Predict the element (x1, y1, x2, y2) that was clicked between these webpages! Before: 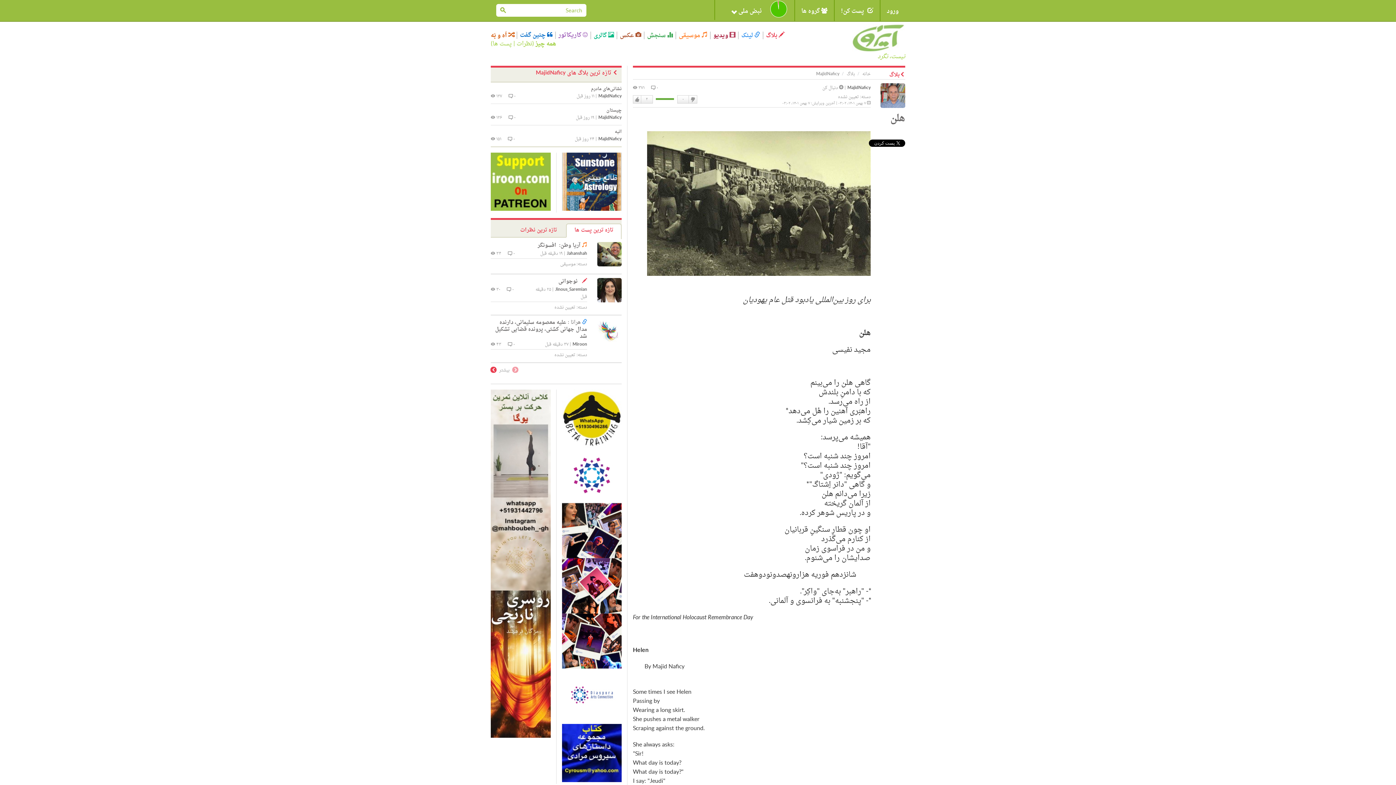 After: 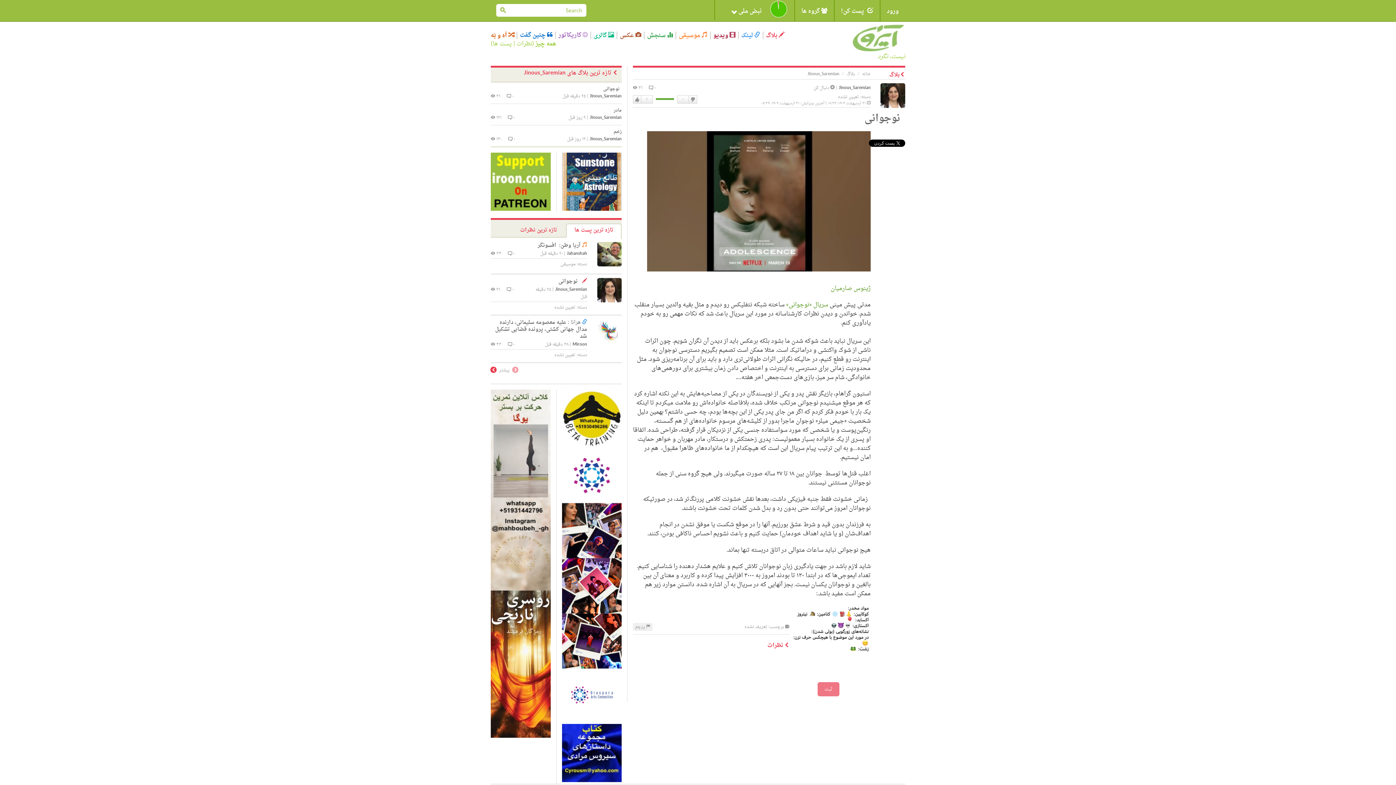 Action: bbox: (558, 276, 580, 286) label: ‍ ‍ نوجوانی